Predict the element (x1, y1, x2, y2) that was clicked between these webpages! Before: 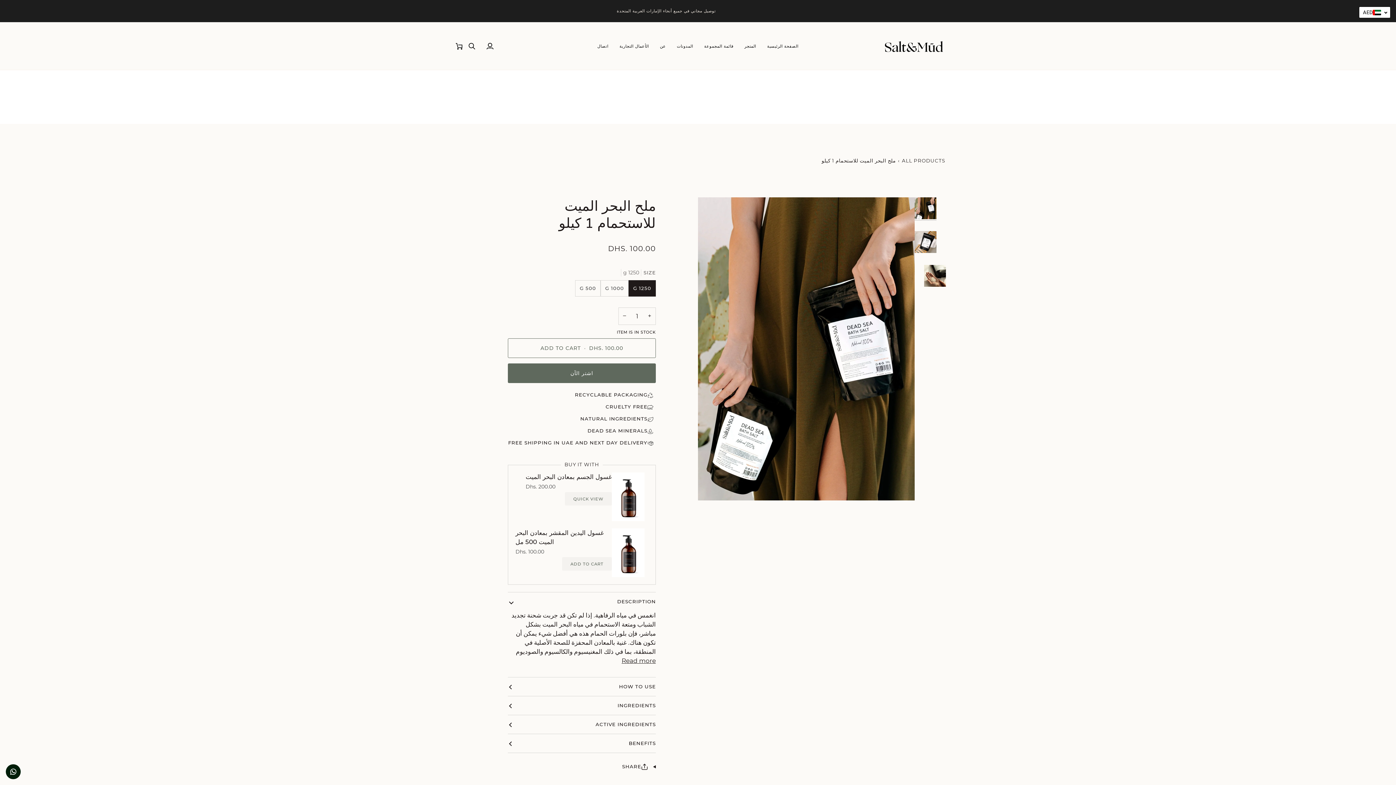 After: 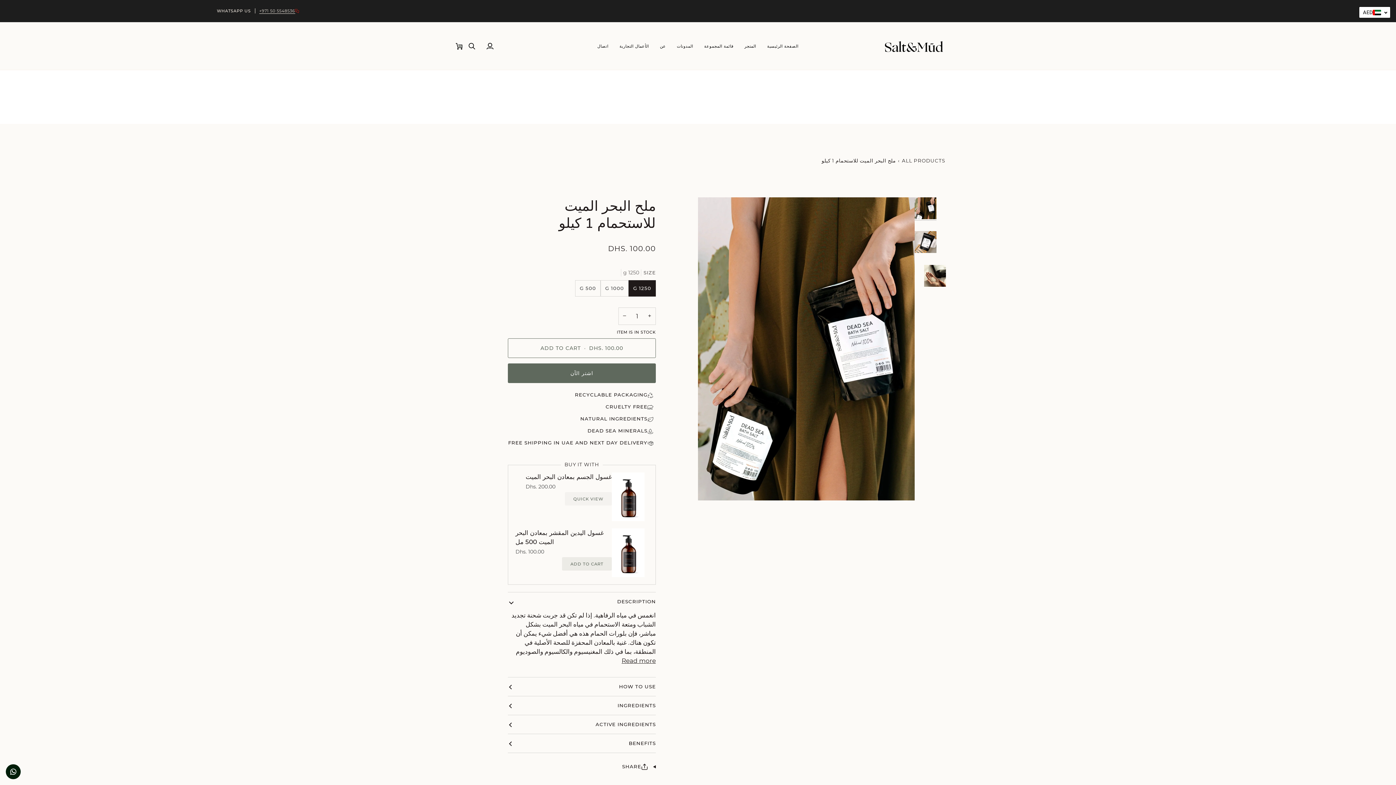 Action: bbox: (562, 557, 612, 571) label: ADD TO CART